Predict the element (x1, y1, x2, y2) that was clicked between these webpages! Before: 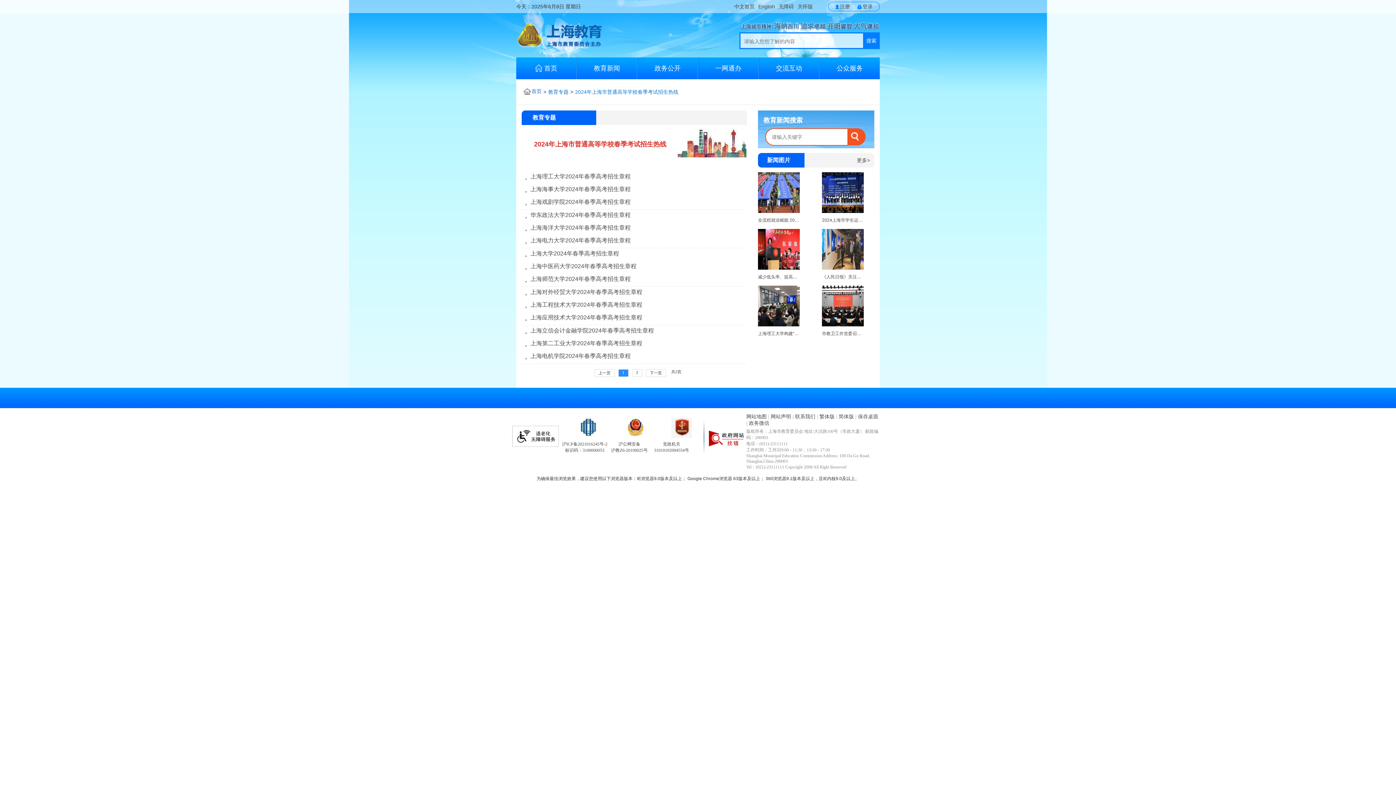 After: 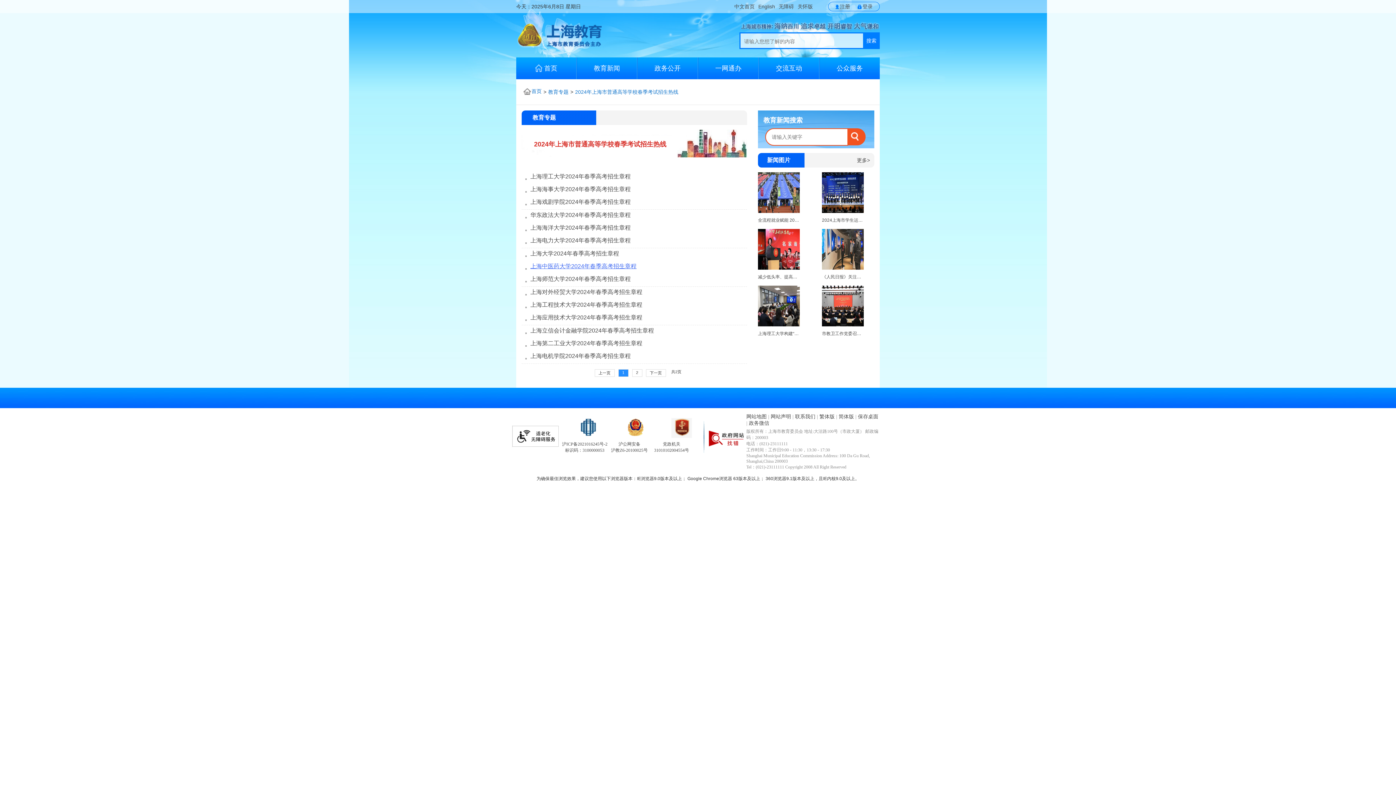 Action: bbox: (530, 262, 636, 270) label: 上海中医药大学2024年春季高考招生章程